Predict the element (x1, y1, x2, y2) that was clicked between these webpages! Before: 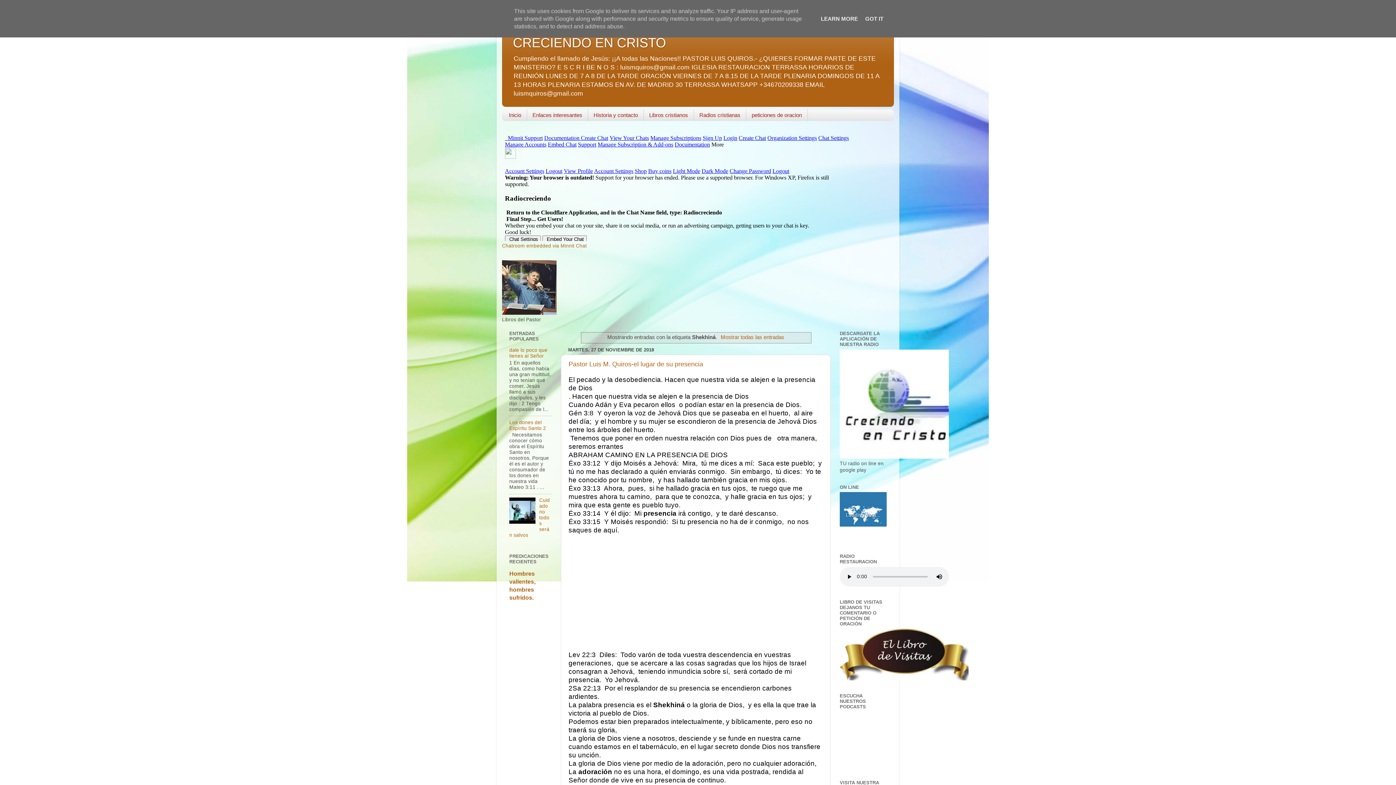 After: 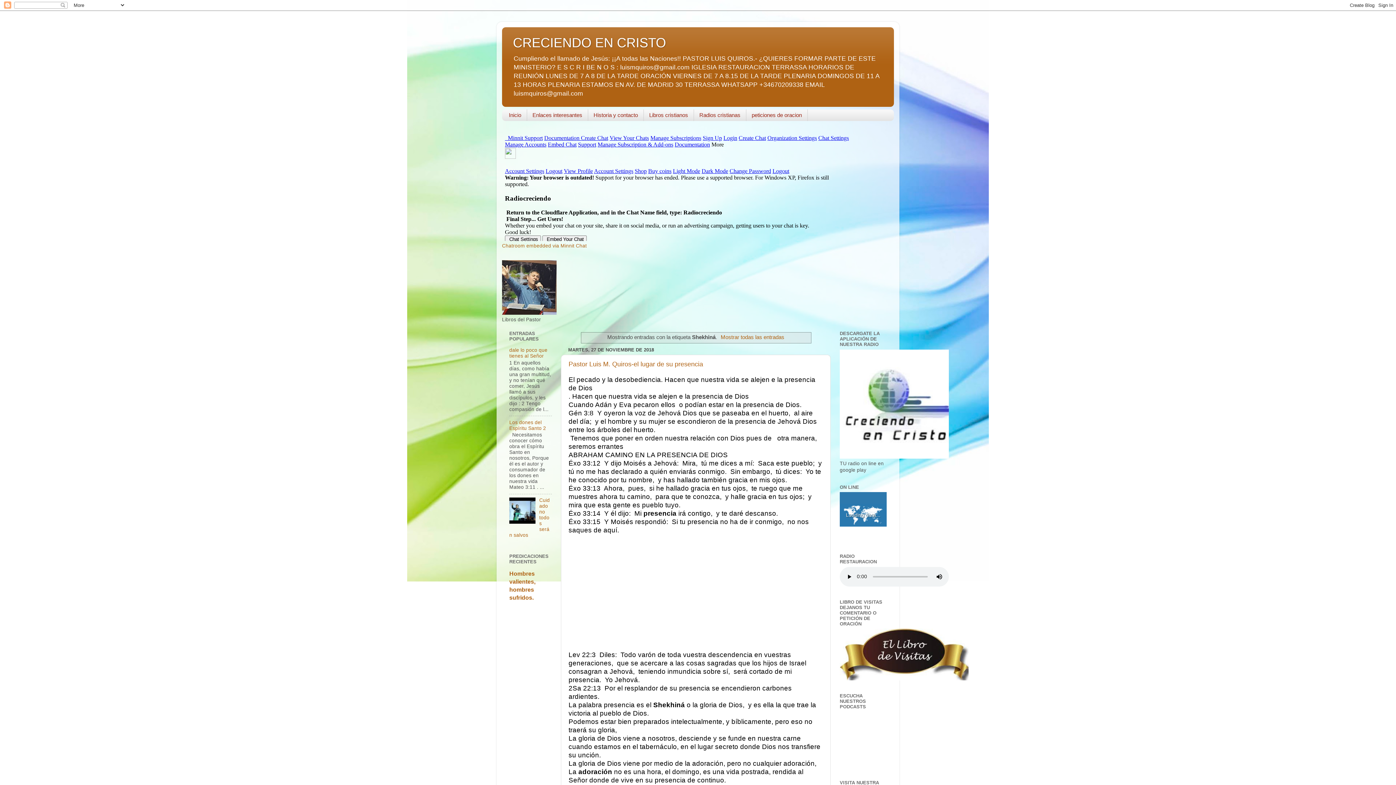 Action: label: GOT IT bbox: (863, 15, 885, 21)